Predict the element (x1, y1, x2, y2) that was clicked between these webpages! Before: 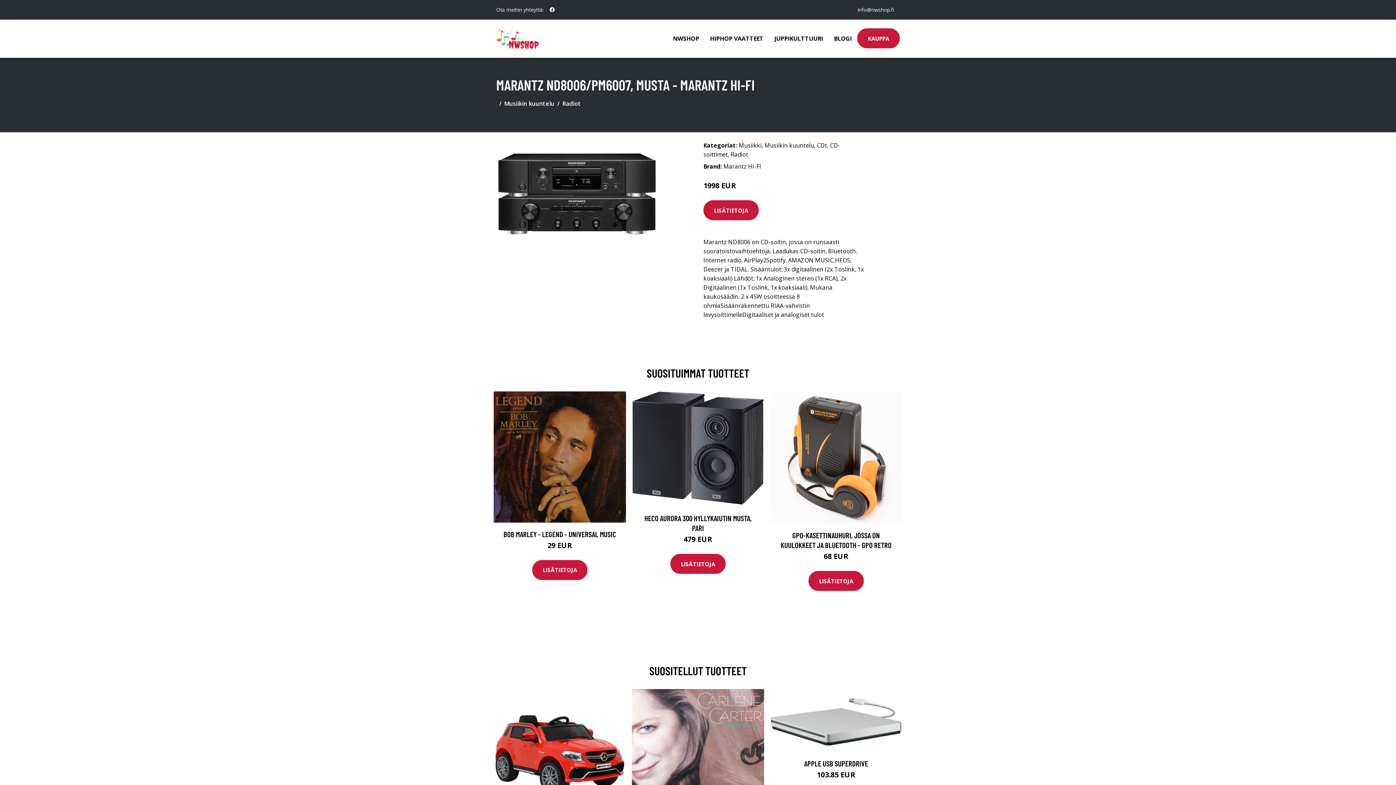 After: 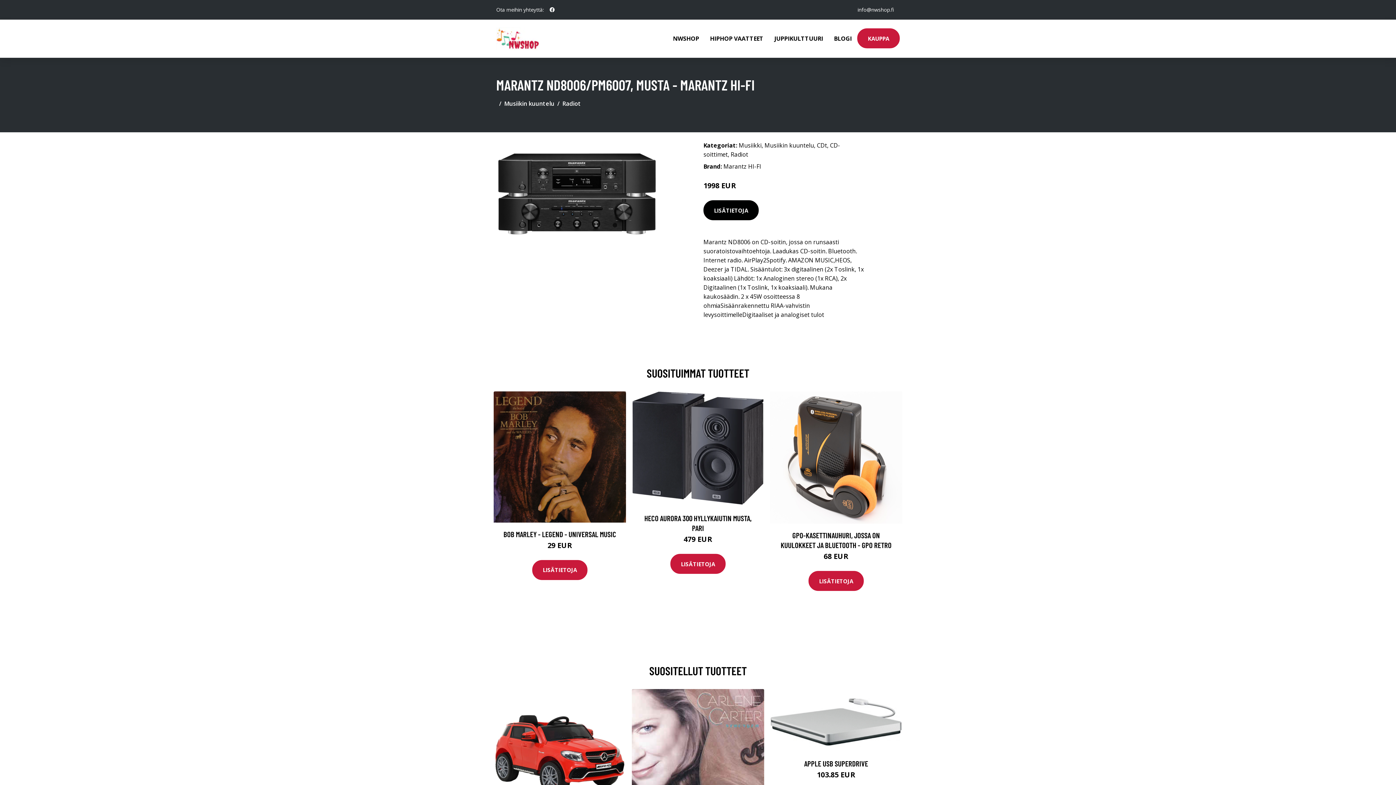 Action: bbox: (703, 200, 758, 220) label: LISÄTIETOJA